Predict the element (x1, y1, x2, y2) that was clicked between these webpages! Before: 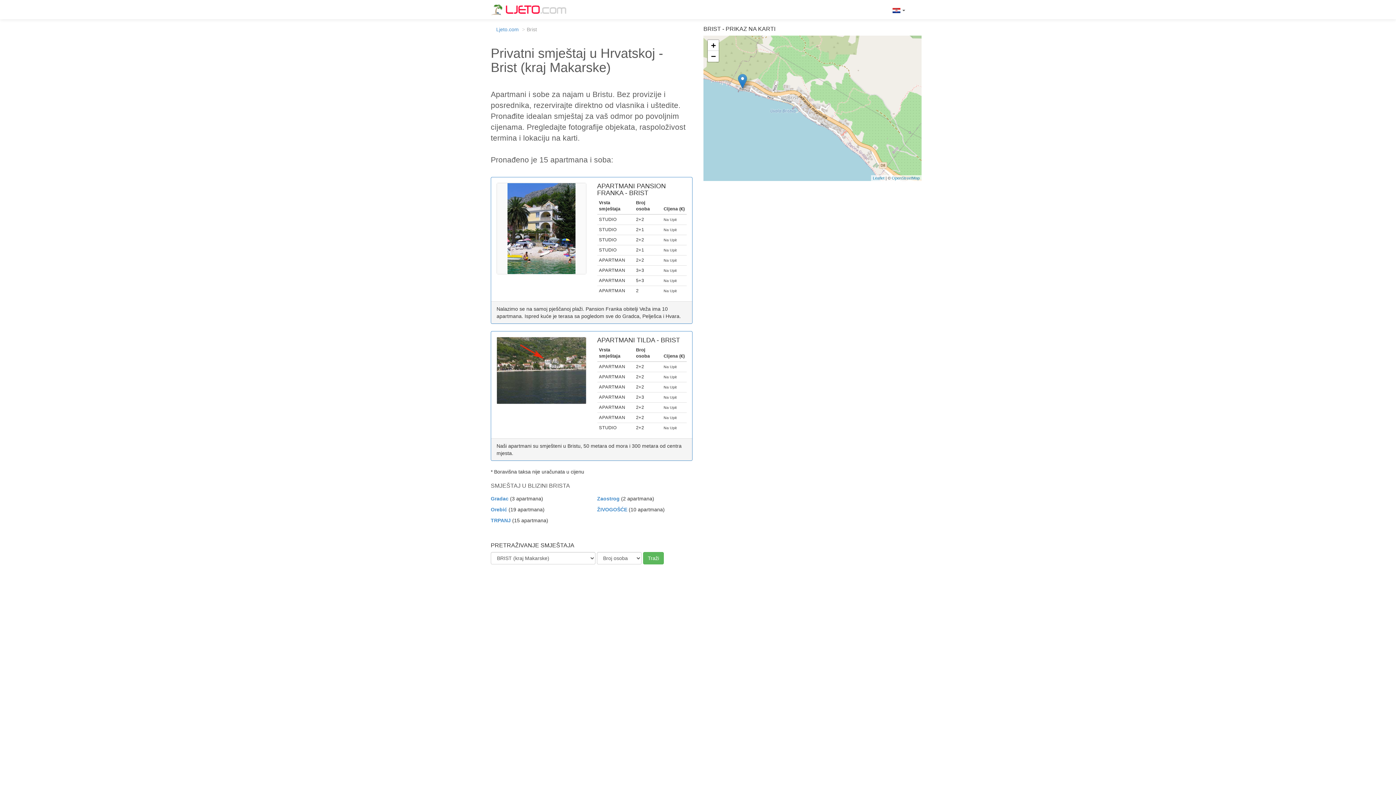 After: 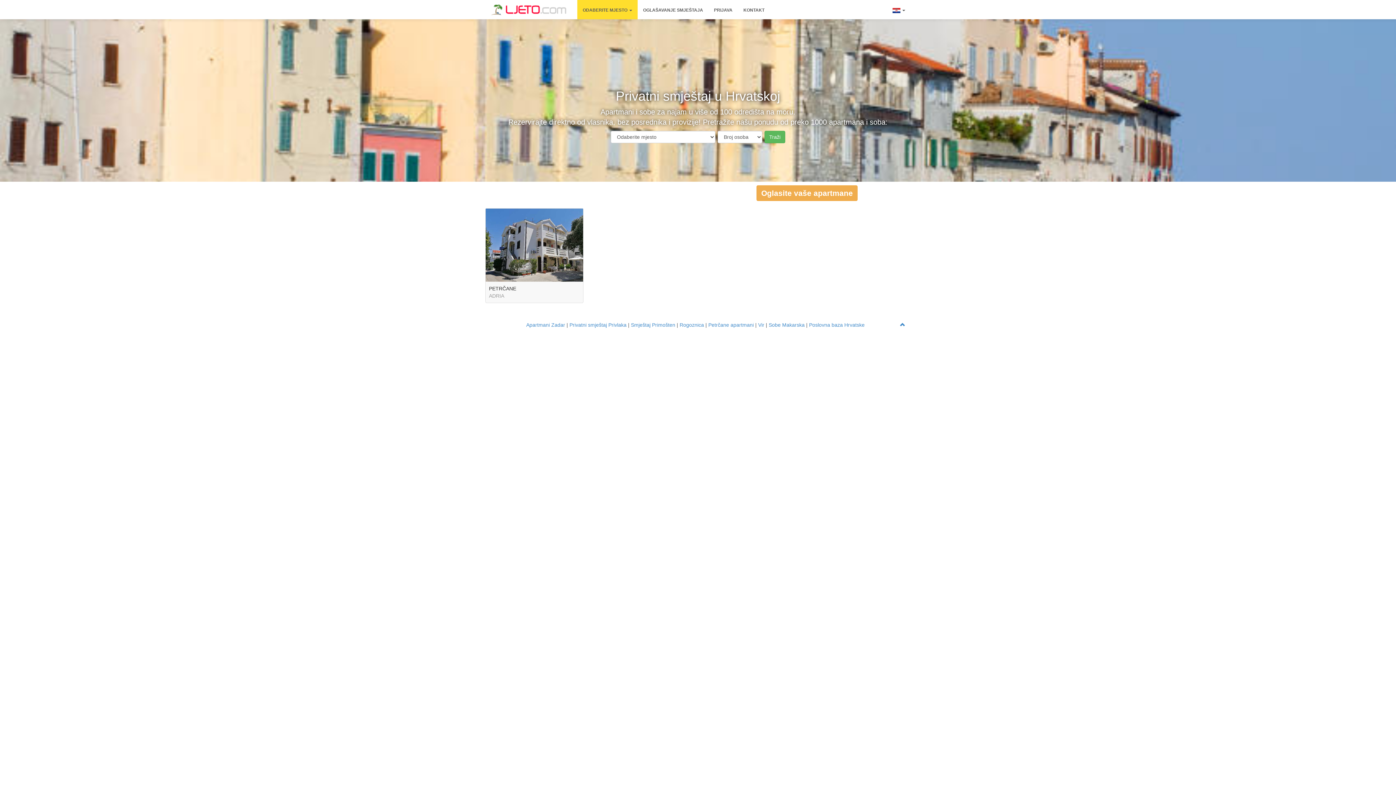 Action: label: Ljeto.com bbox: (496, 26, 518, 32)